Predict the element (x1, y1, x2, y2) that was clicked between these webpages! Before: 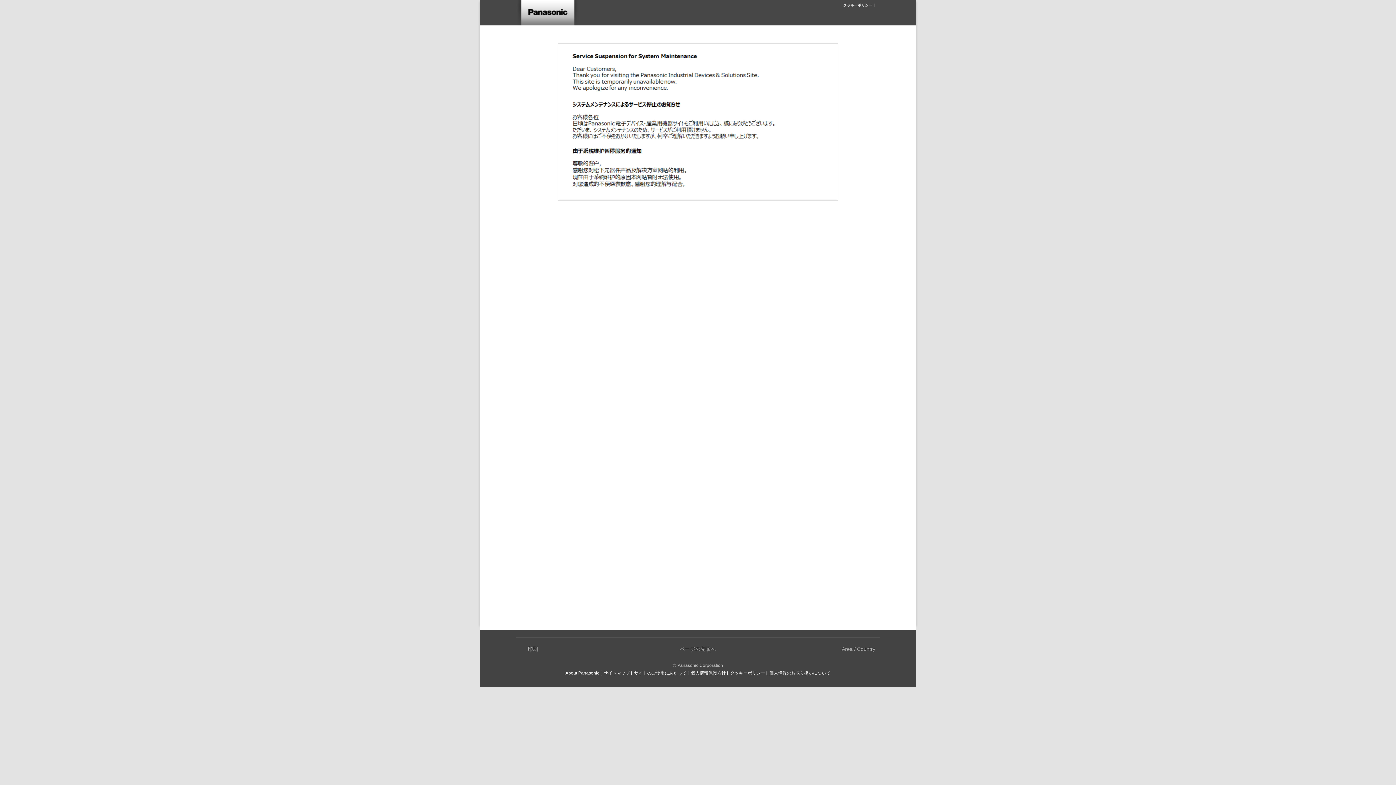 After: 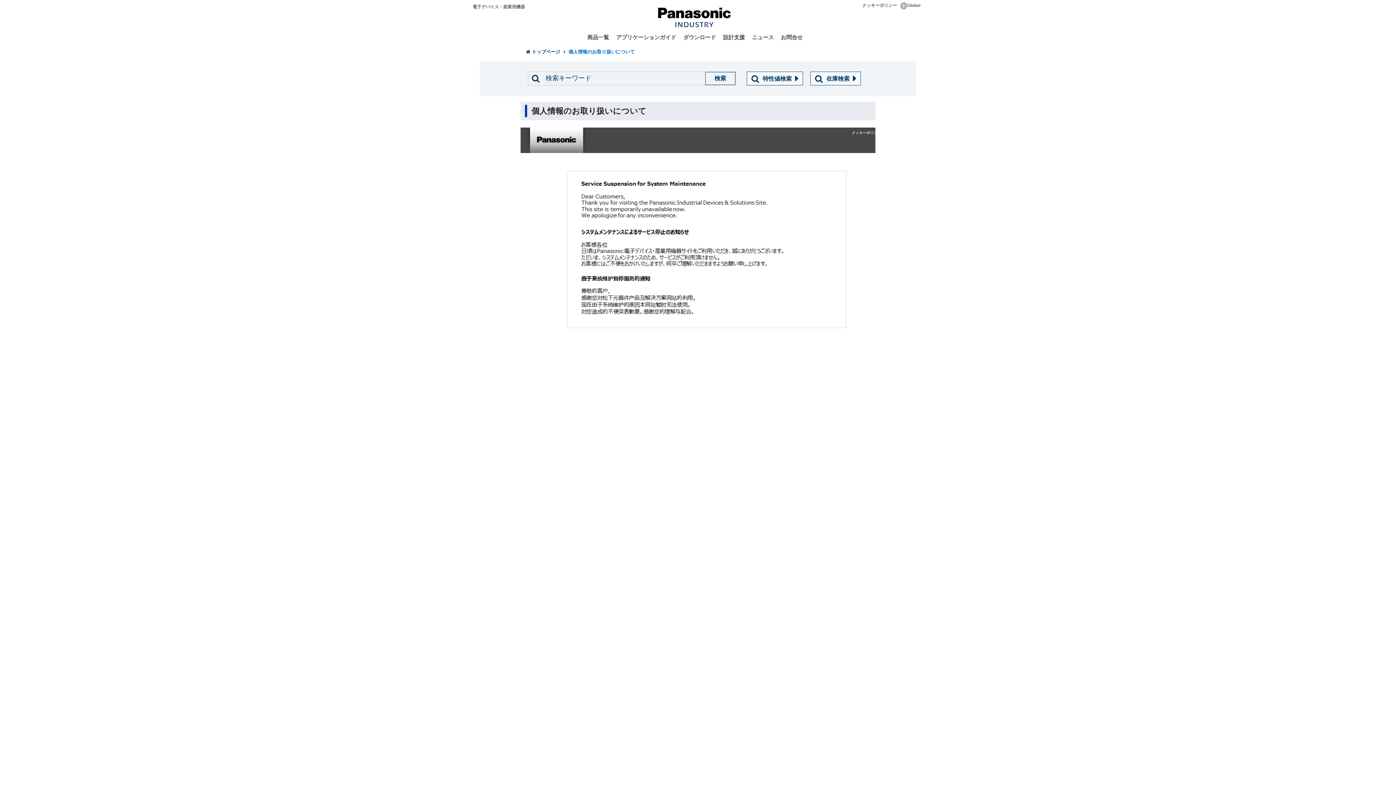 Action: label: 個人情報のお取り扱いについて bbox: (769, 670, 830, 676)